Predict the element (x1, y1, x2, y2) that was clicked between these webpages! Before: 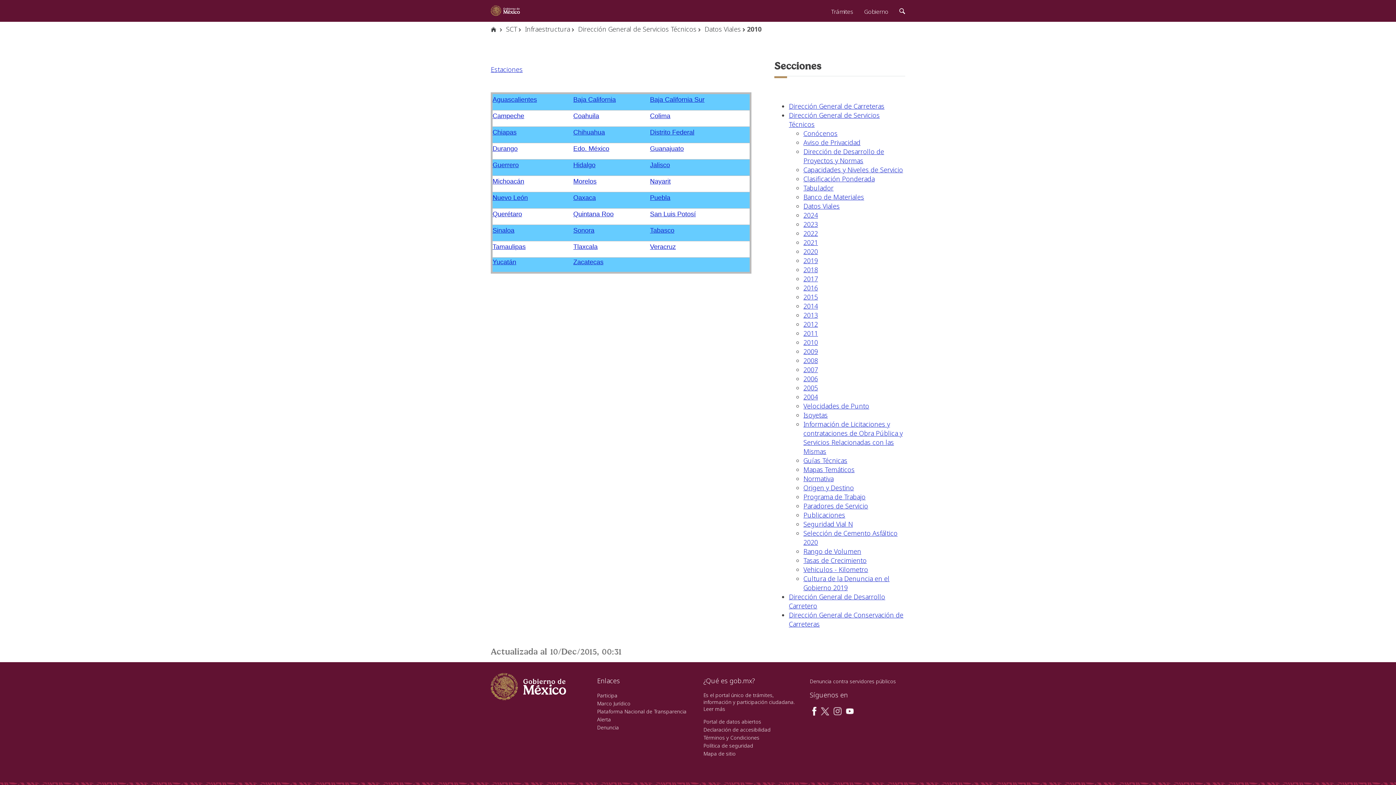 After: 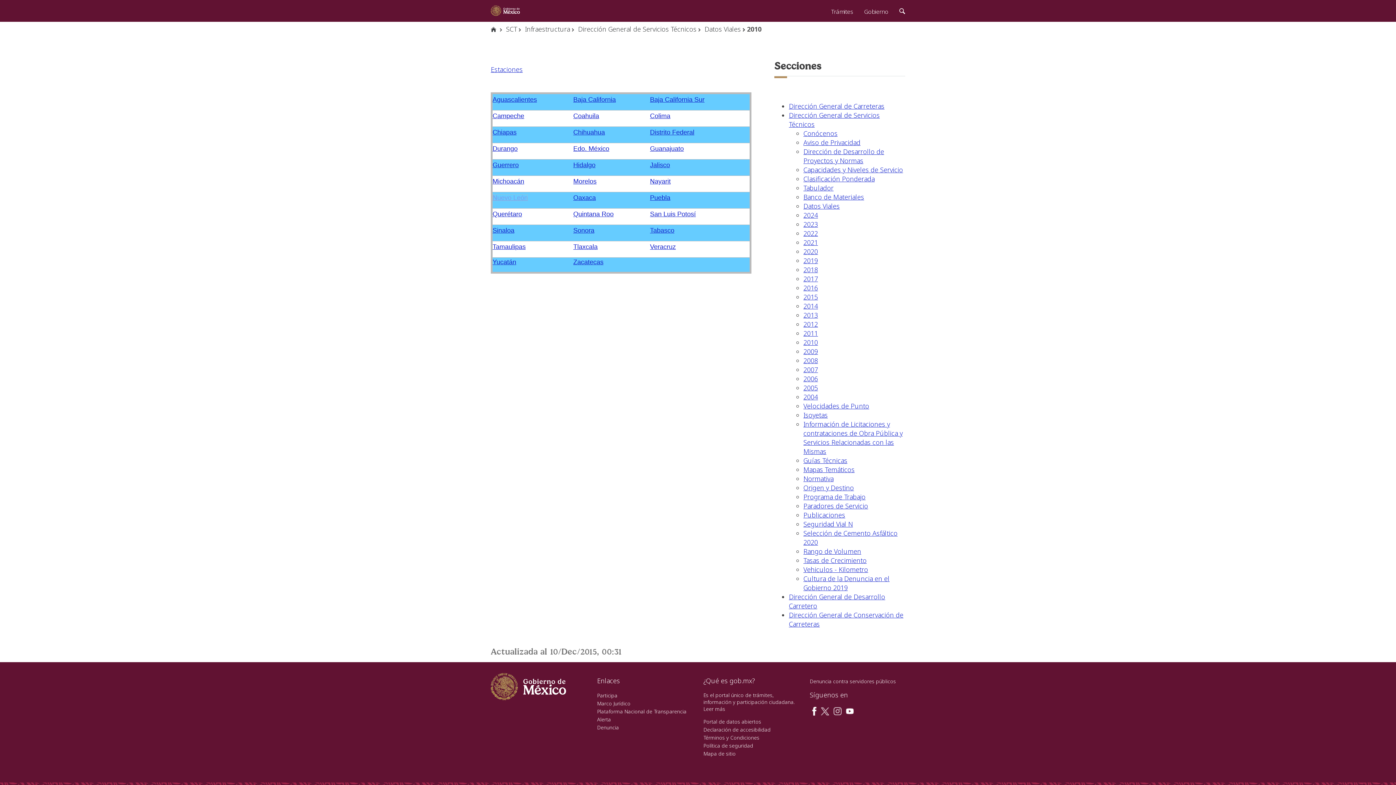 Action: bbox: (492, 194, 528, 201) label: Nuevo León